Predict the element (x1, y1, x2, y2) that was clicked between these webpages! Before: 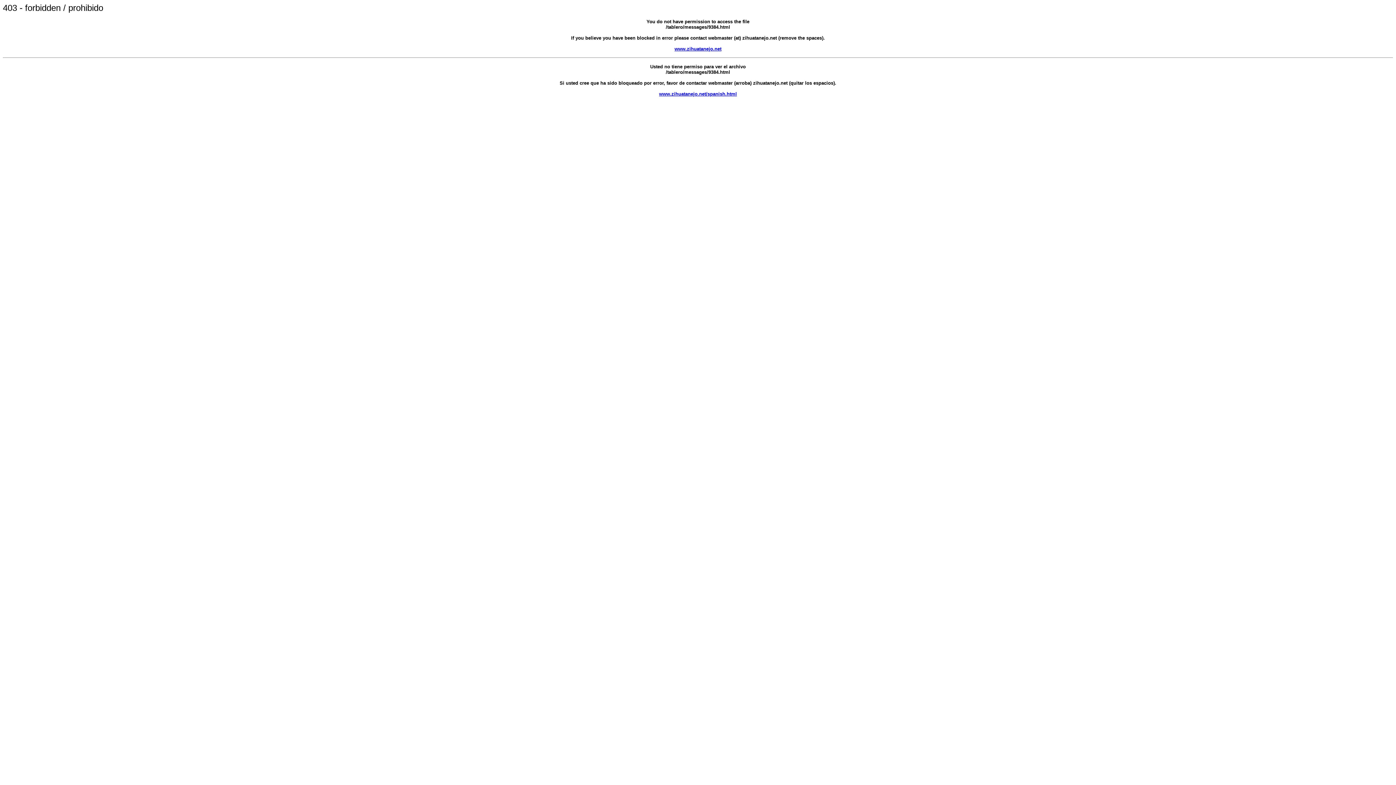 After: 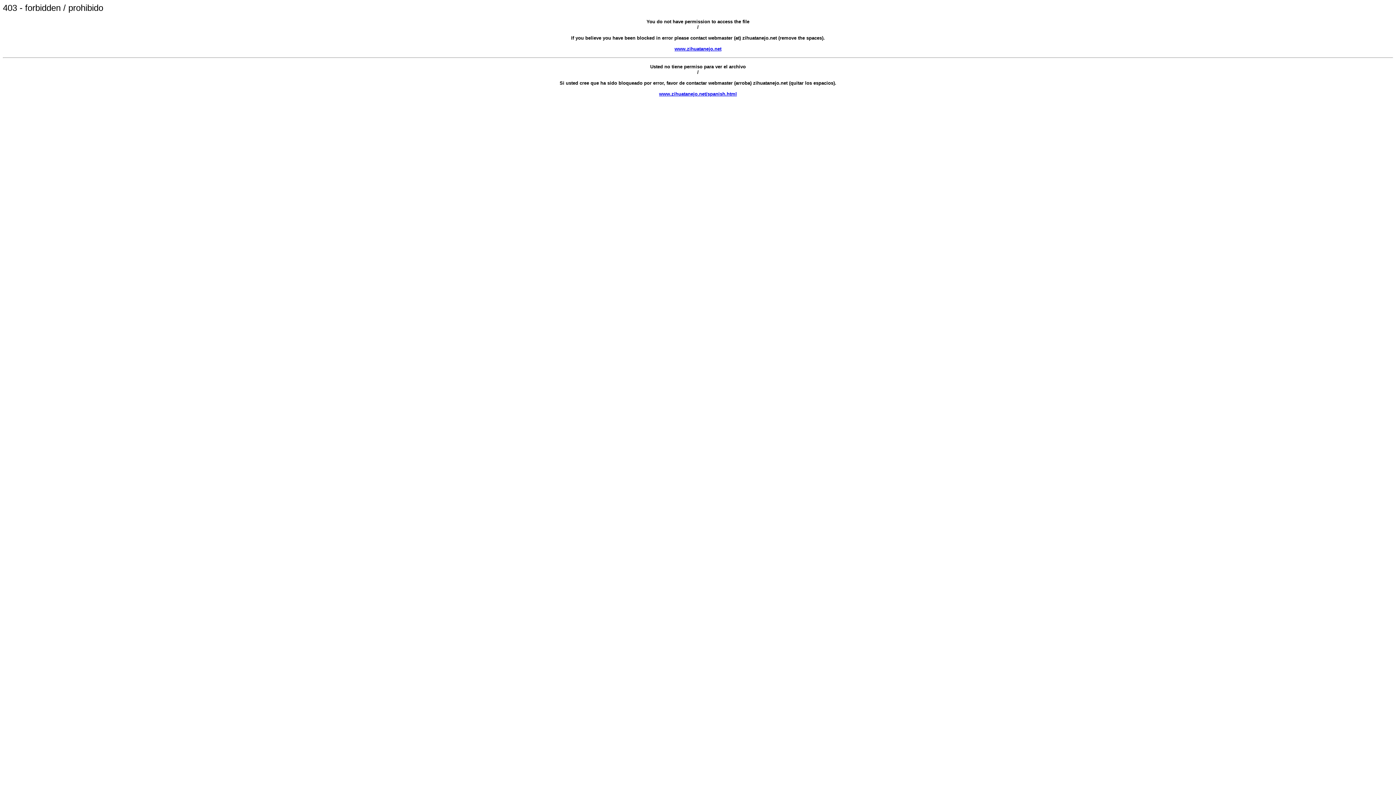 Action: label: www.zihuatanejo.net bbox: (674, 46, 721, 51)